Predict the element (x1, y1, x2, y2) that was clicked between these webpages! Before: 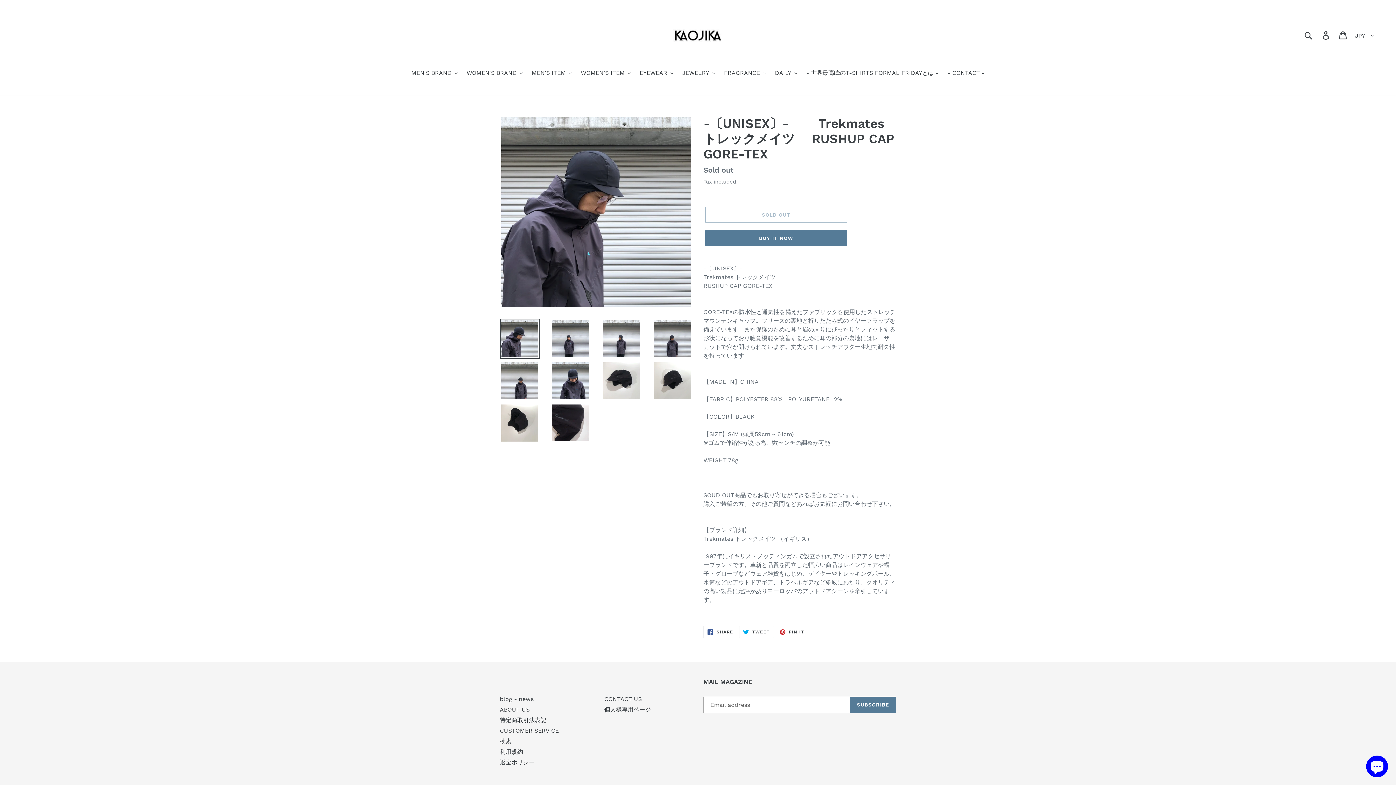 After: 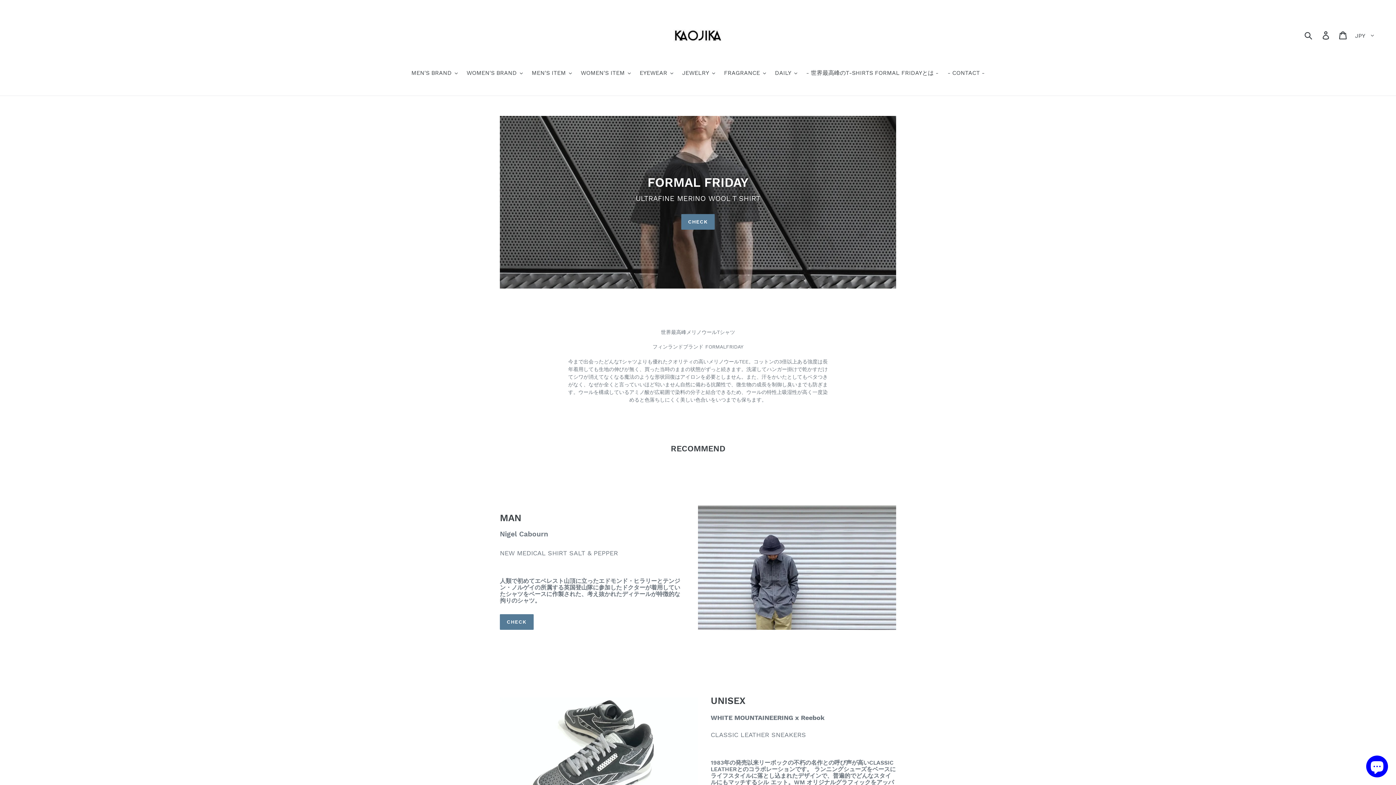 Action: bbox: (472, 10, 924, 59)